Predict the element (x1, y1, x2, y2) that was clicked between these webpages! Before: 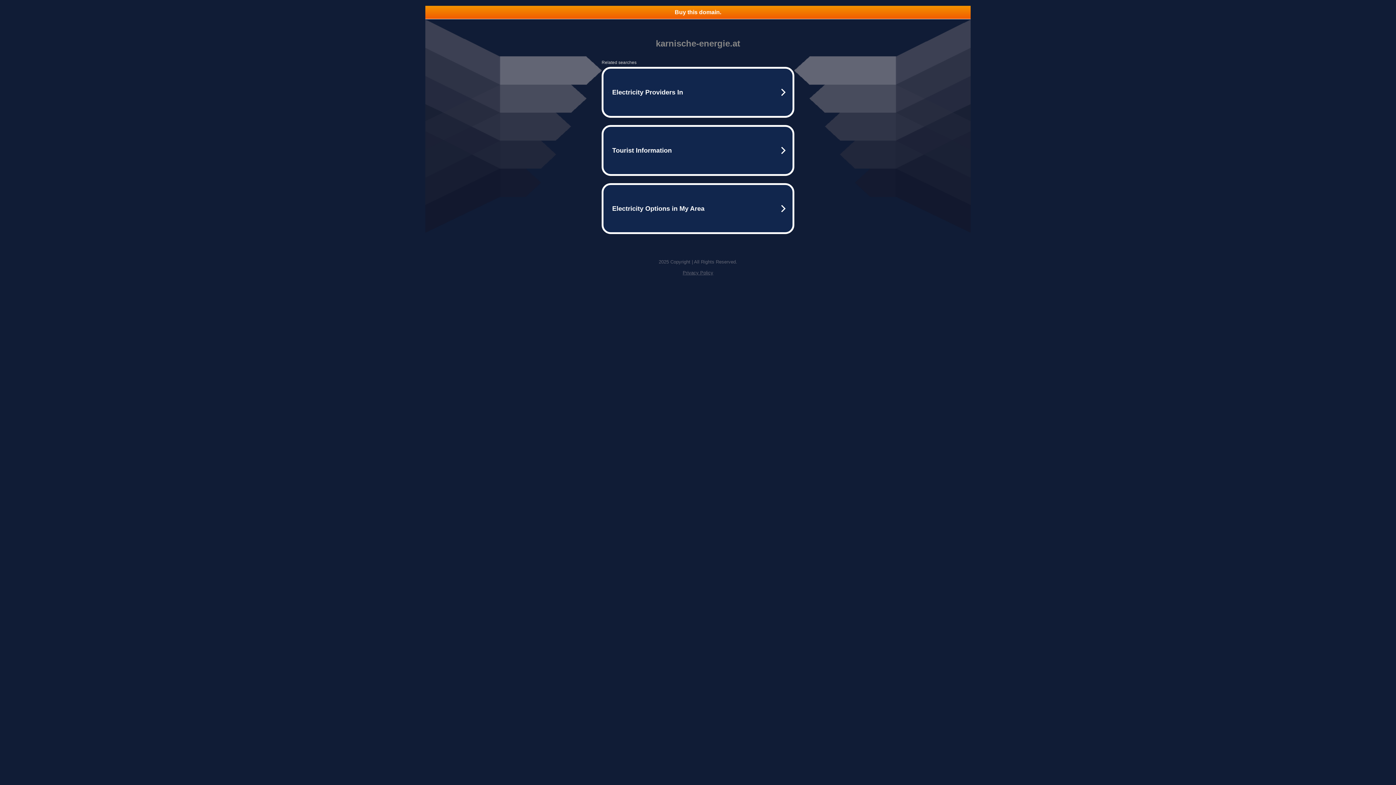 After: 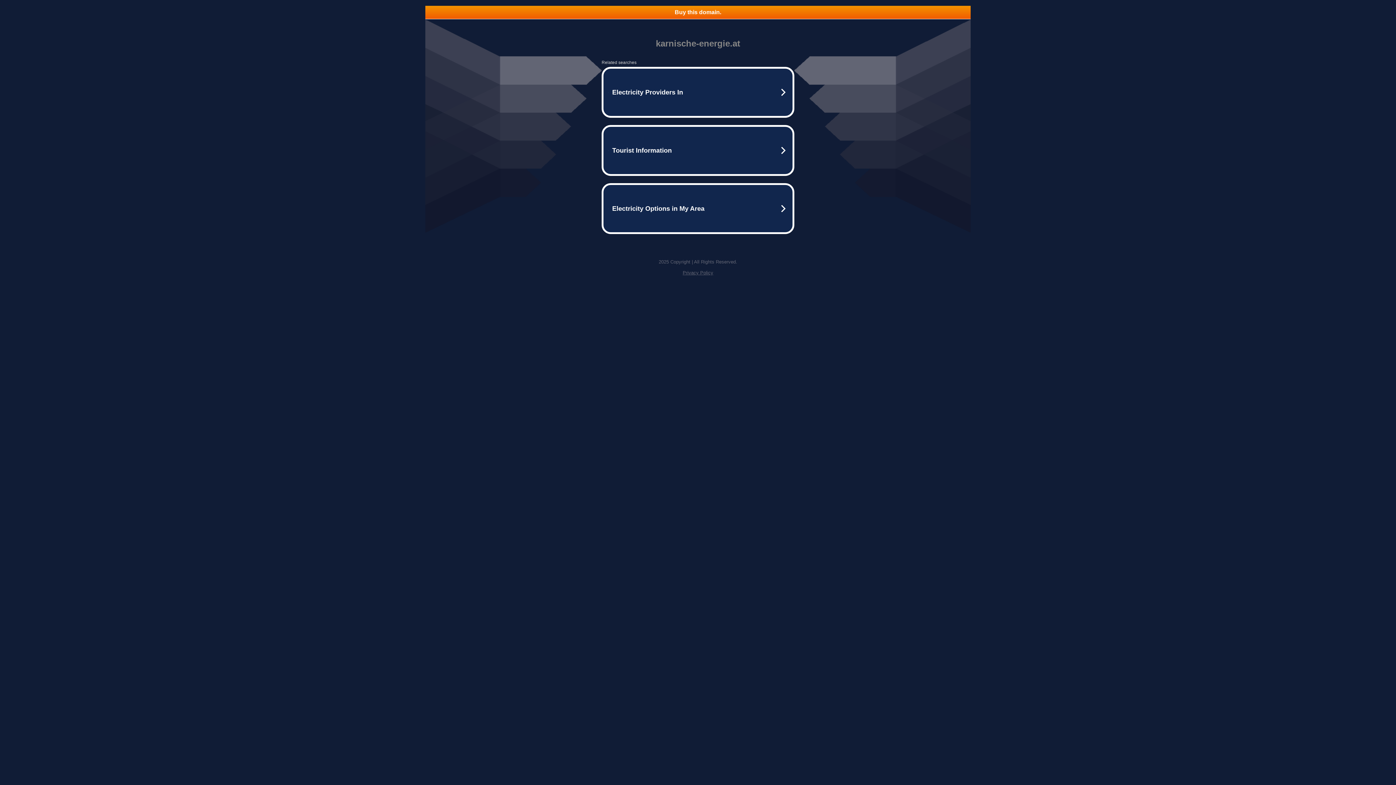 Action: bbox: (425, 5, 970, 18) label: Buy this domain.